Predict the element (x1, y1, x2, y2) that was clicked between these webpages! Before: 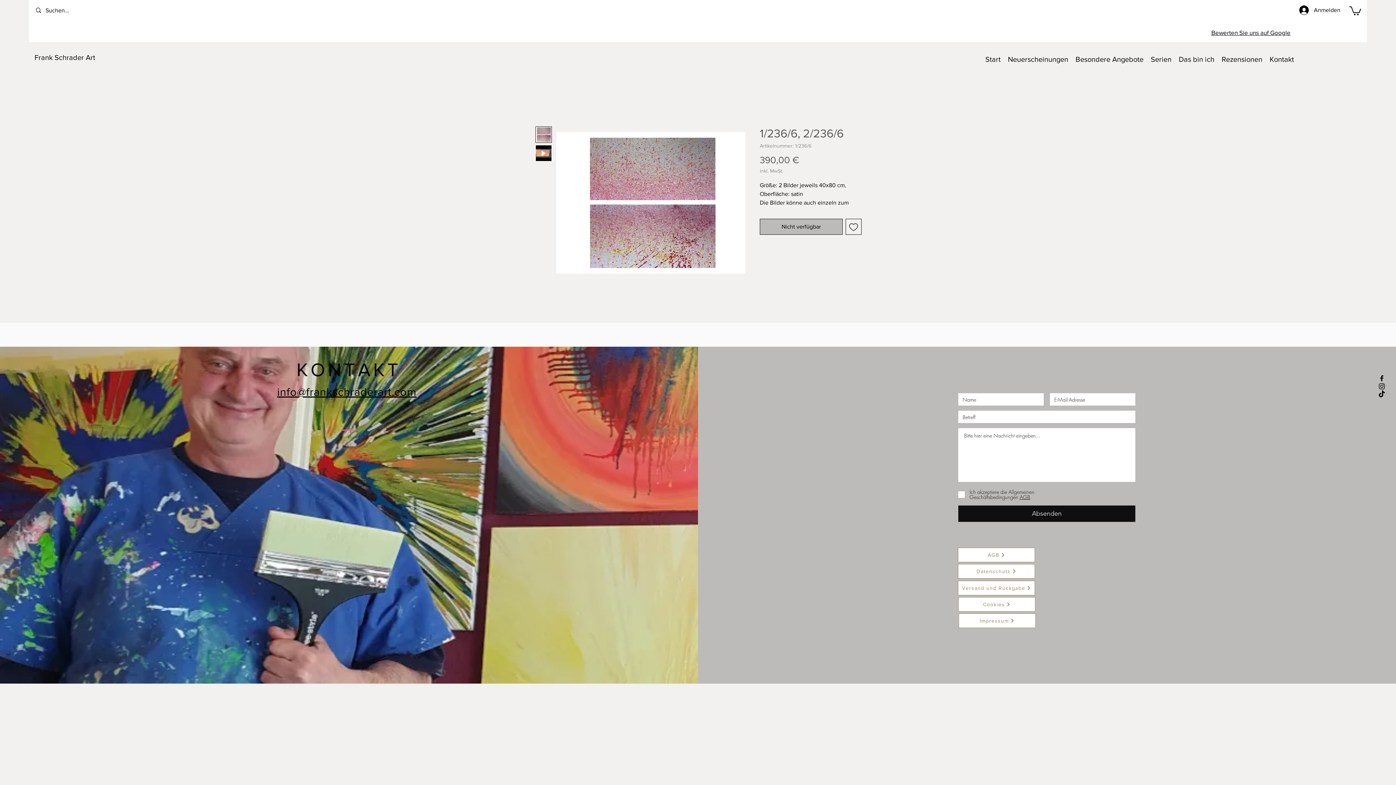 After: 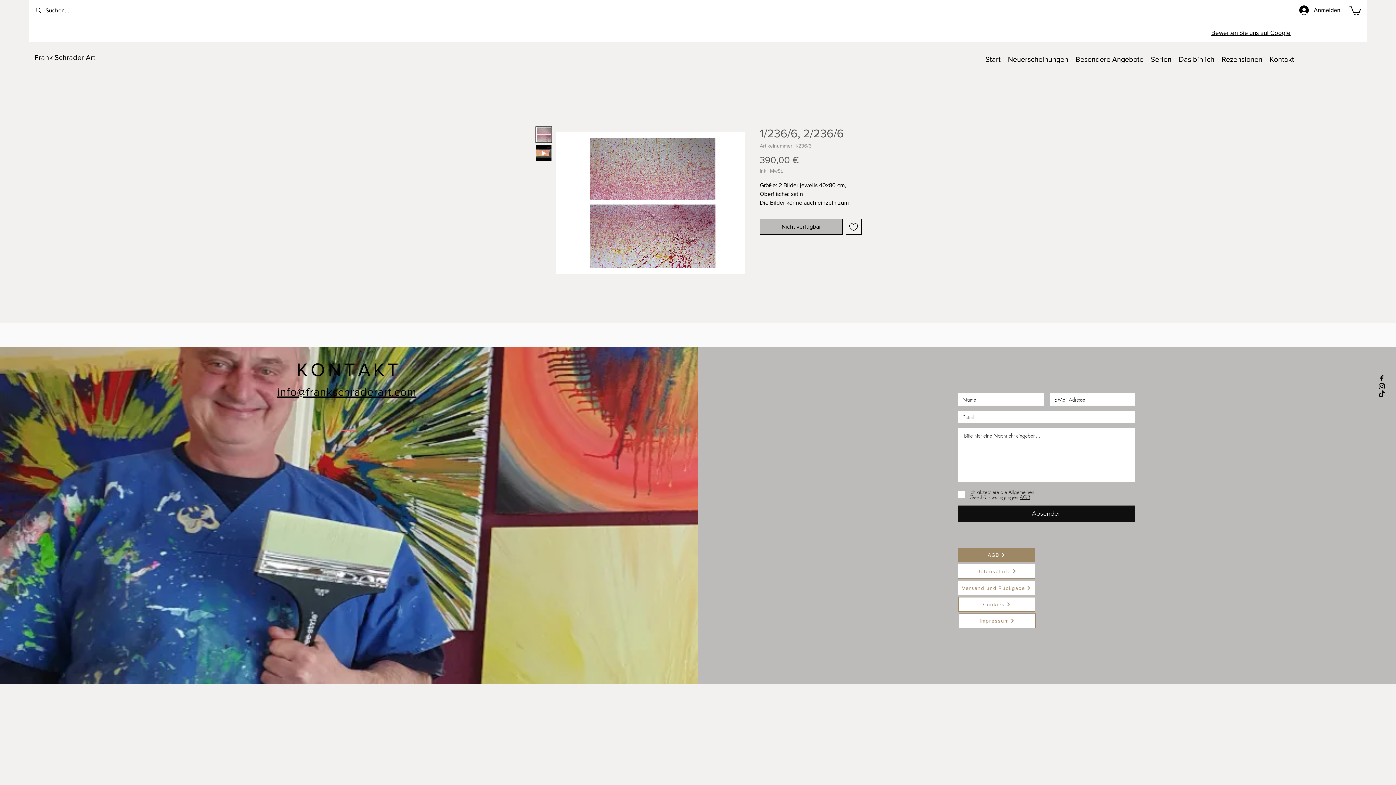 Action: label: AGB bbox: (958, 548, 1035, 562)